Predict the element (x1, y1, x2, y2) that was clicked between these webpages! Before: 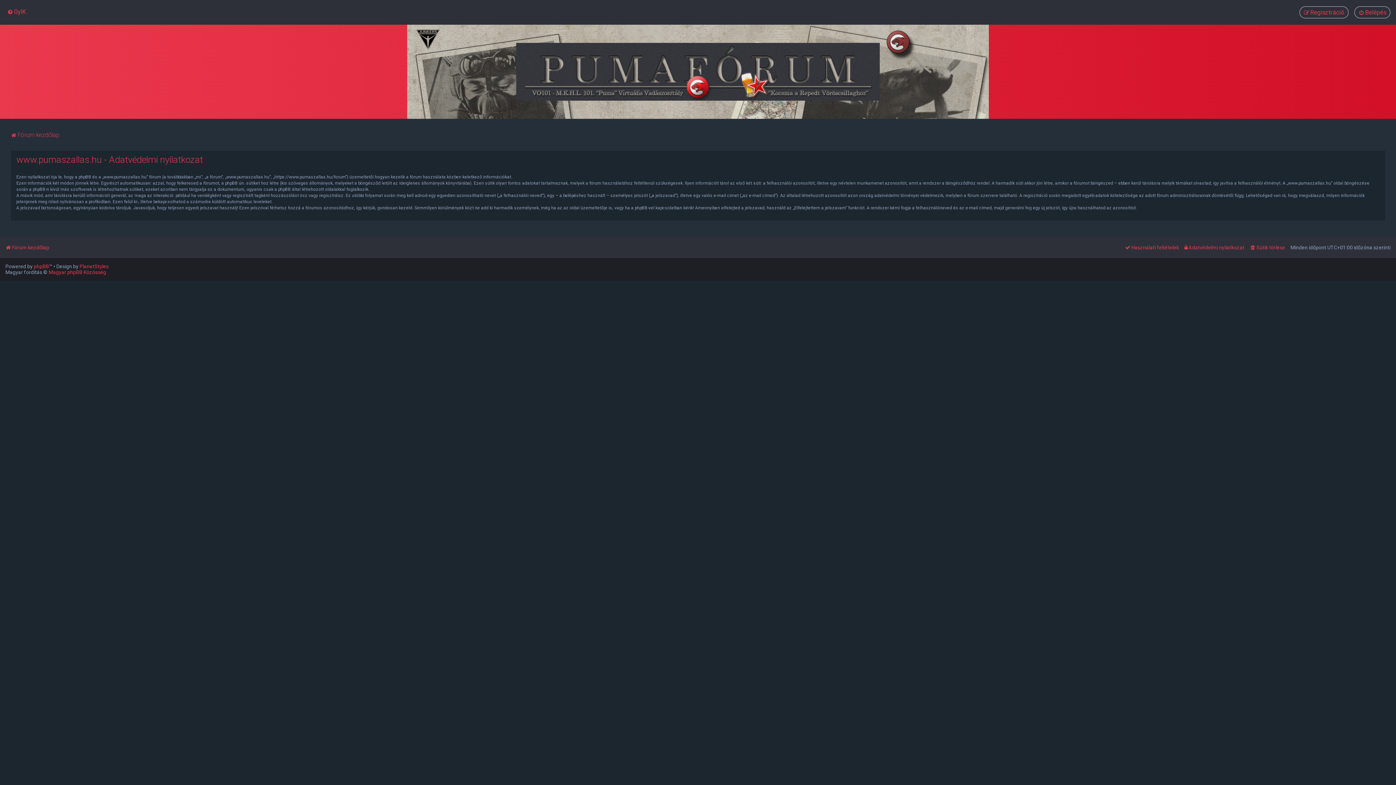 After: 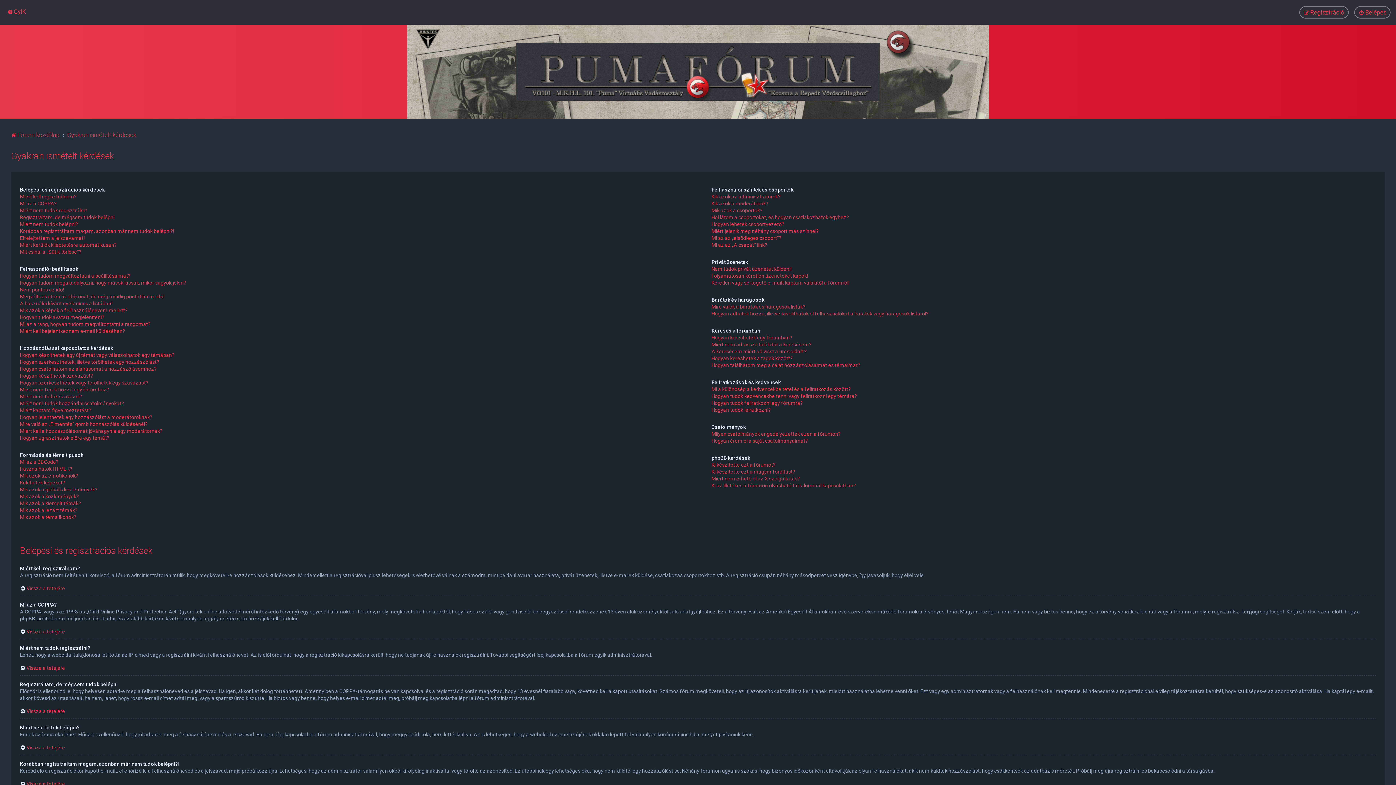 Action: label: GyIK bbox: (5, 6, 27, 17)